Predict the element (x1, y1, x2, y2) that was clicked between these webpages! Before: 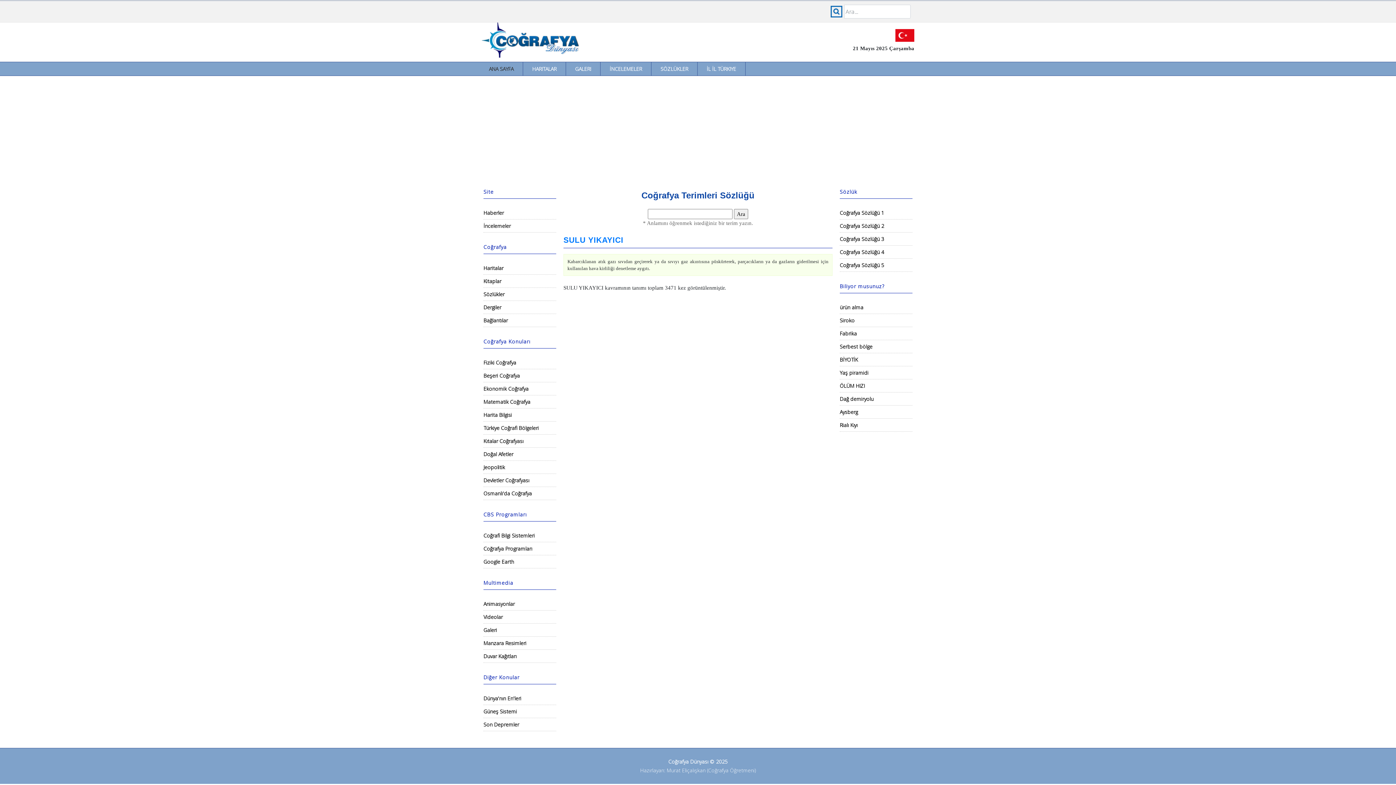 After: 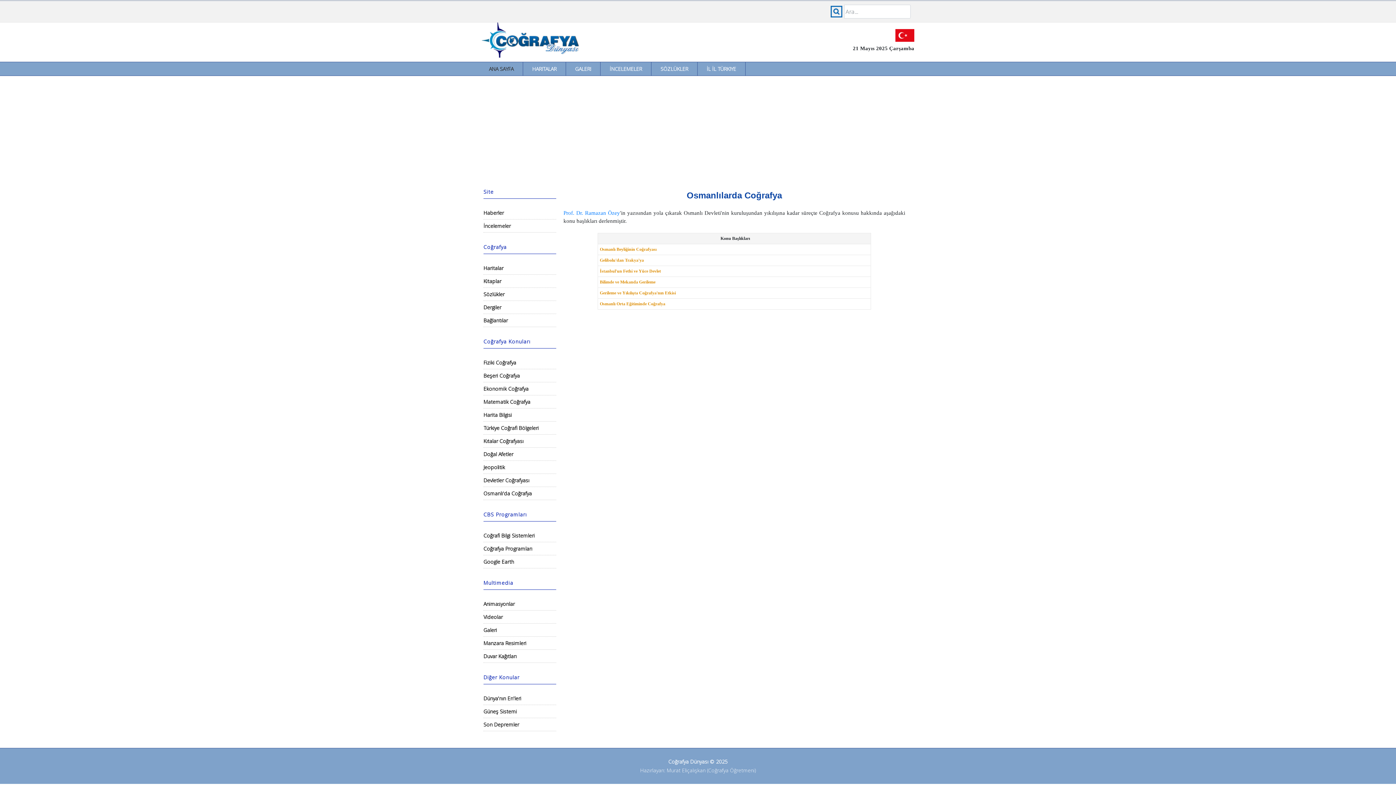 Action: label: Osmanlı'da Coğrafya bbox: (483, 485, 532, 497)